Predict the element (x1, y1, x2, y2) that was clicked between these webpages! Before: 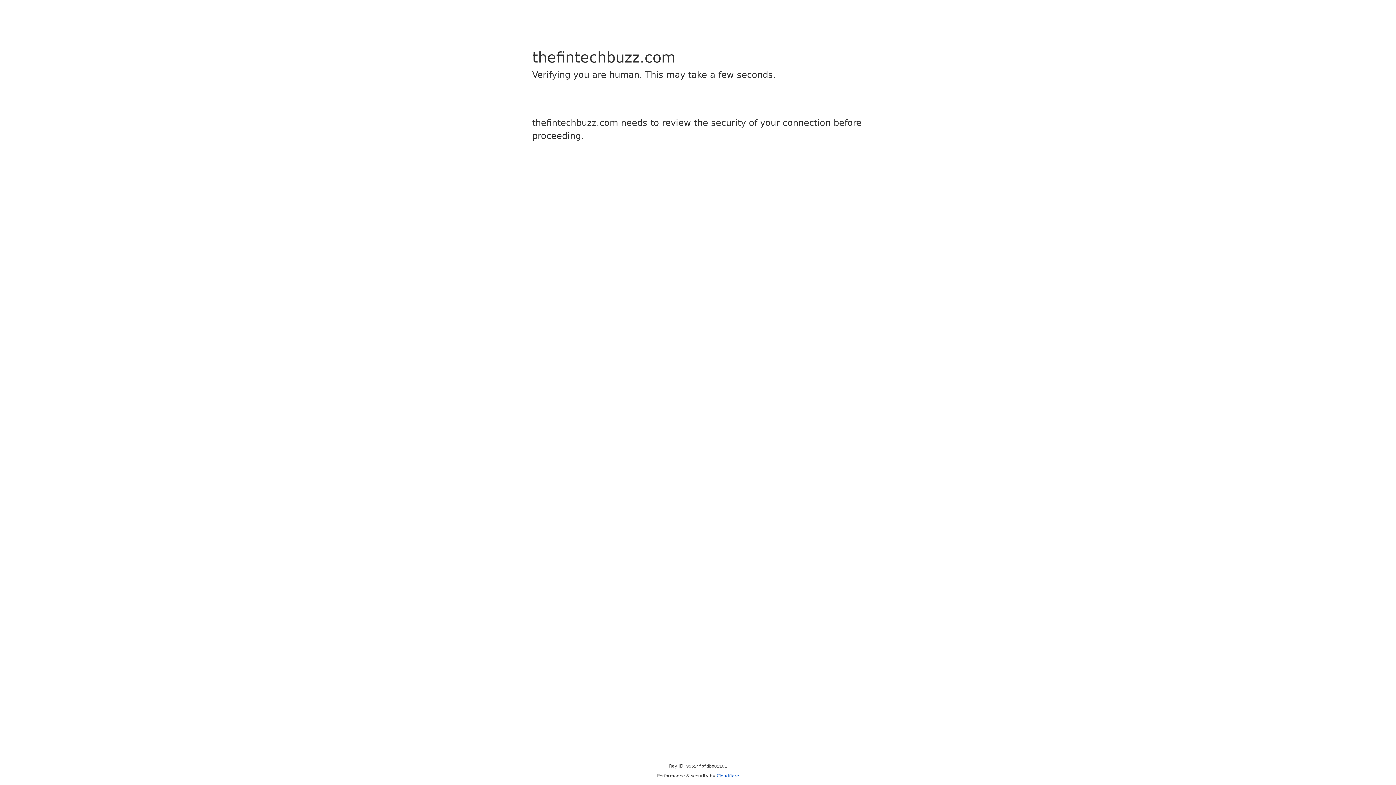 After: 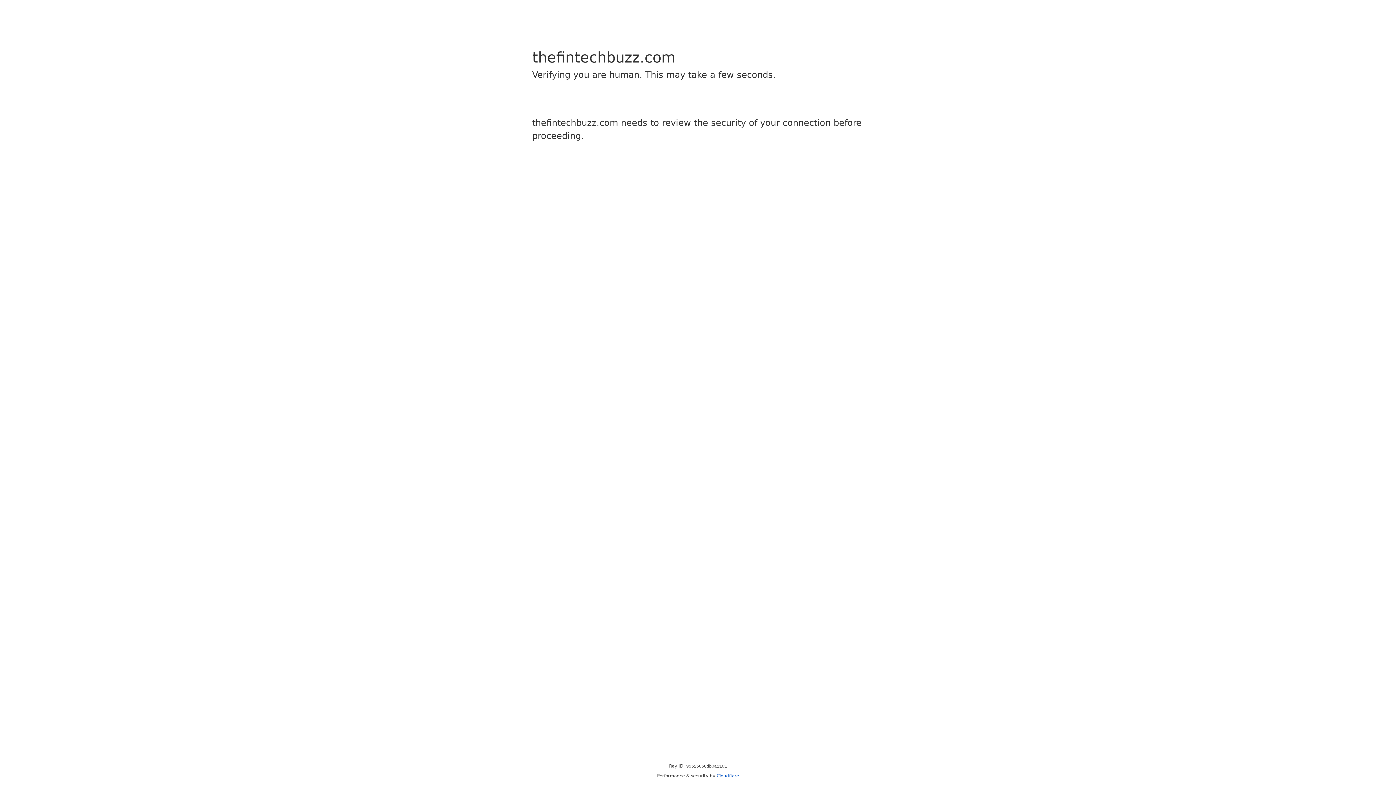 Action: bbox: (716, 773, 739, 778) label: Cloudflare